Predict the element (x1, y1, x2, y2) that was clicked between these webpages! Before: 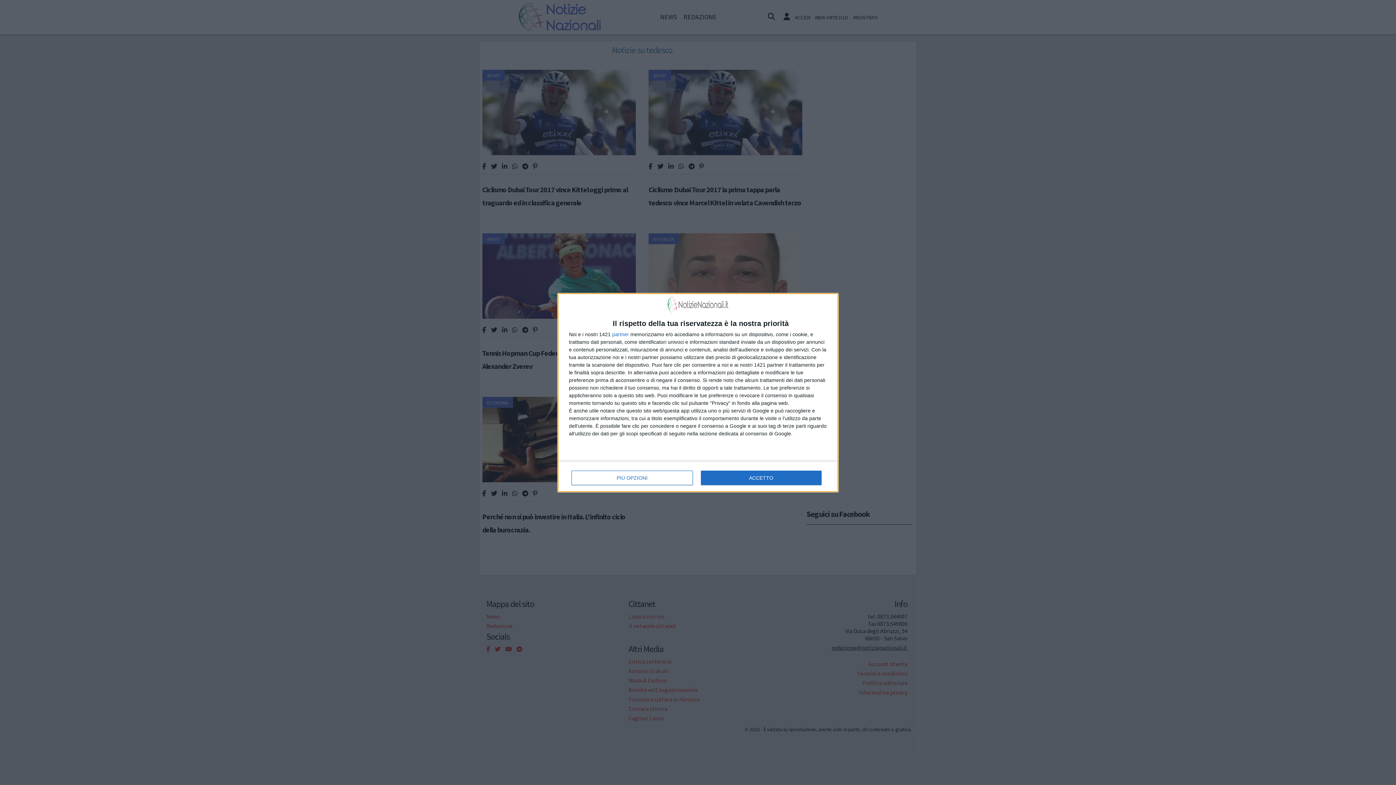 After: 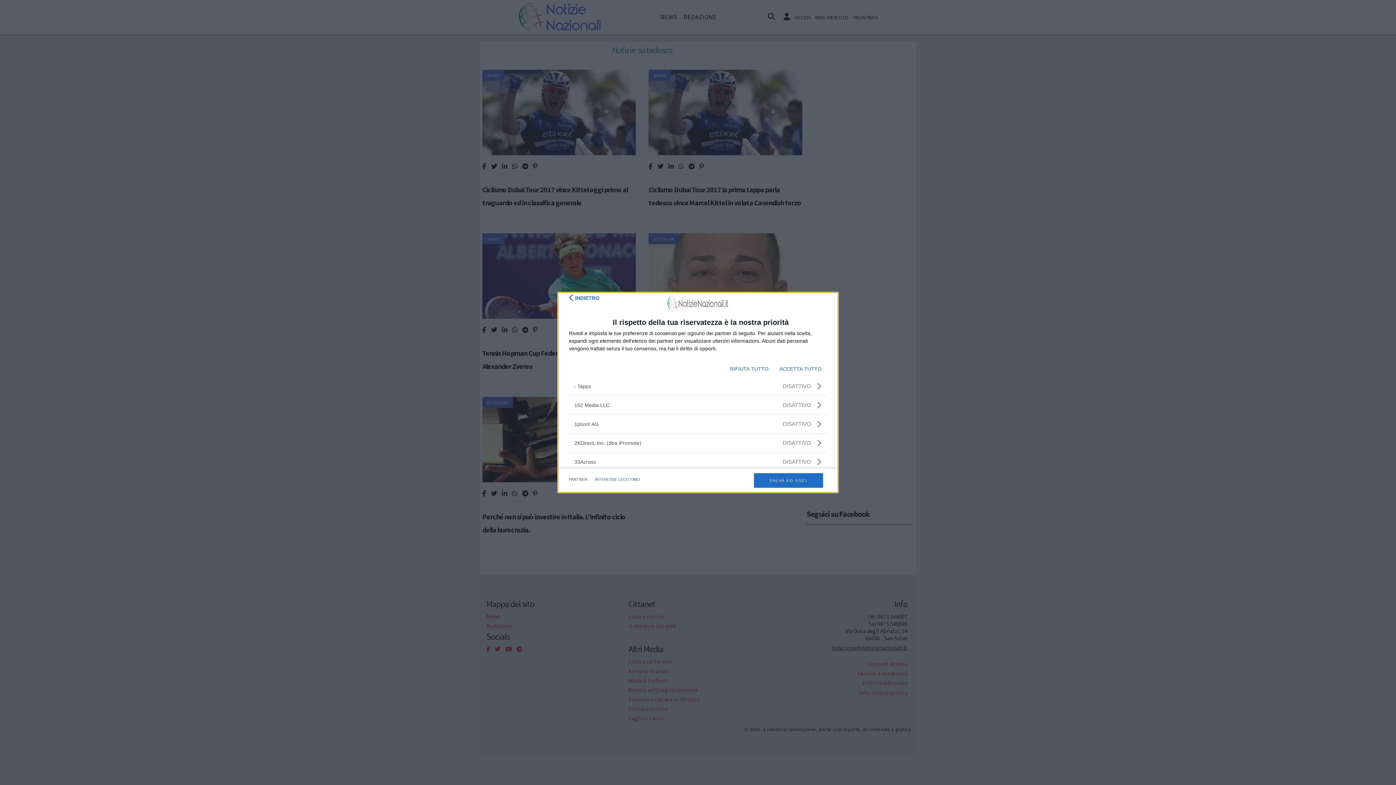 Action: bbox: (612, 331, 629, 336) label: partner